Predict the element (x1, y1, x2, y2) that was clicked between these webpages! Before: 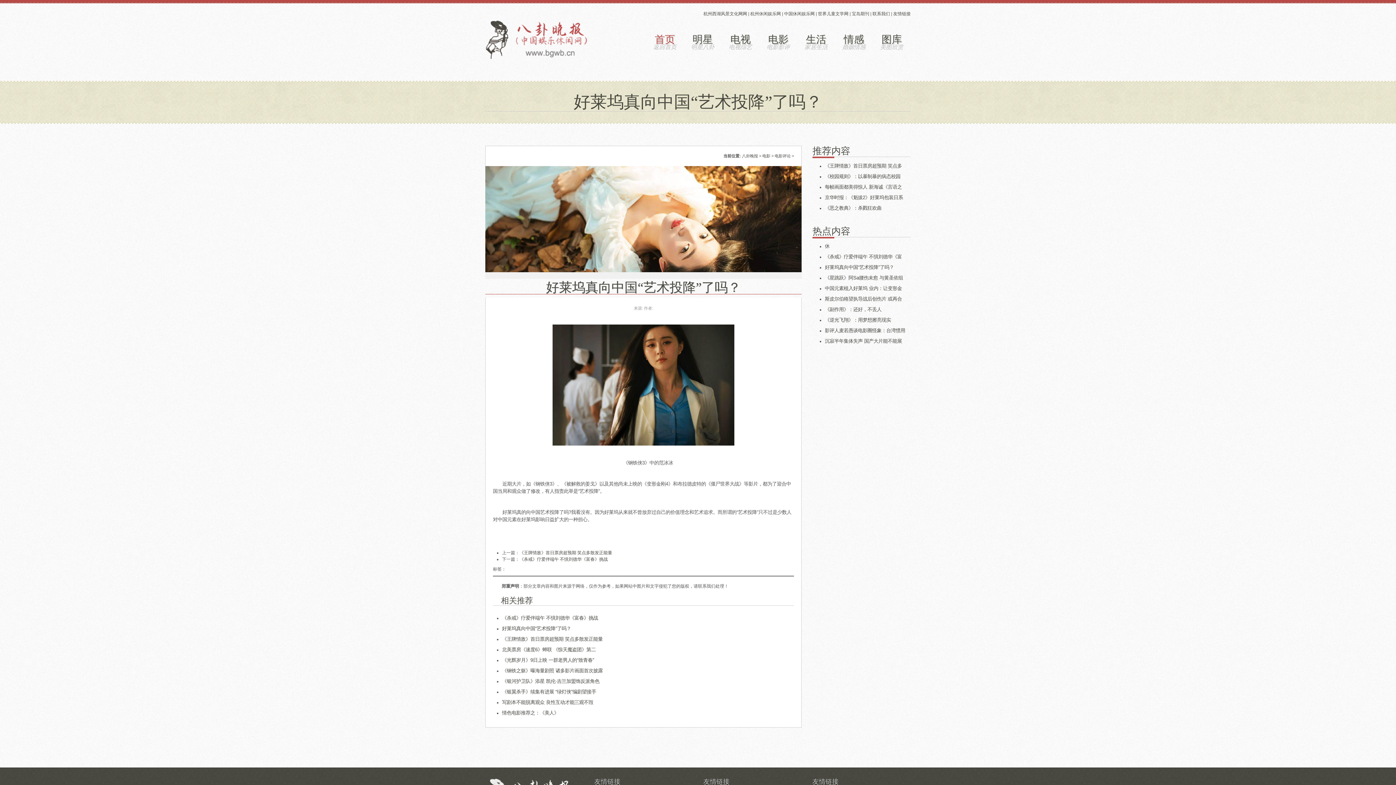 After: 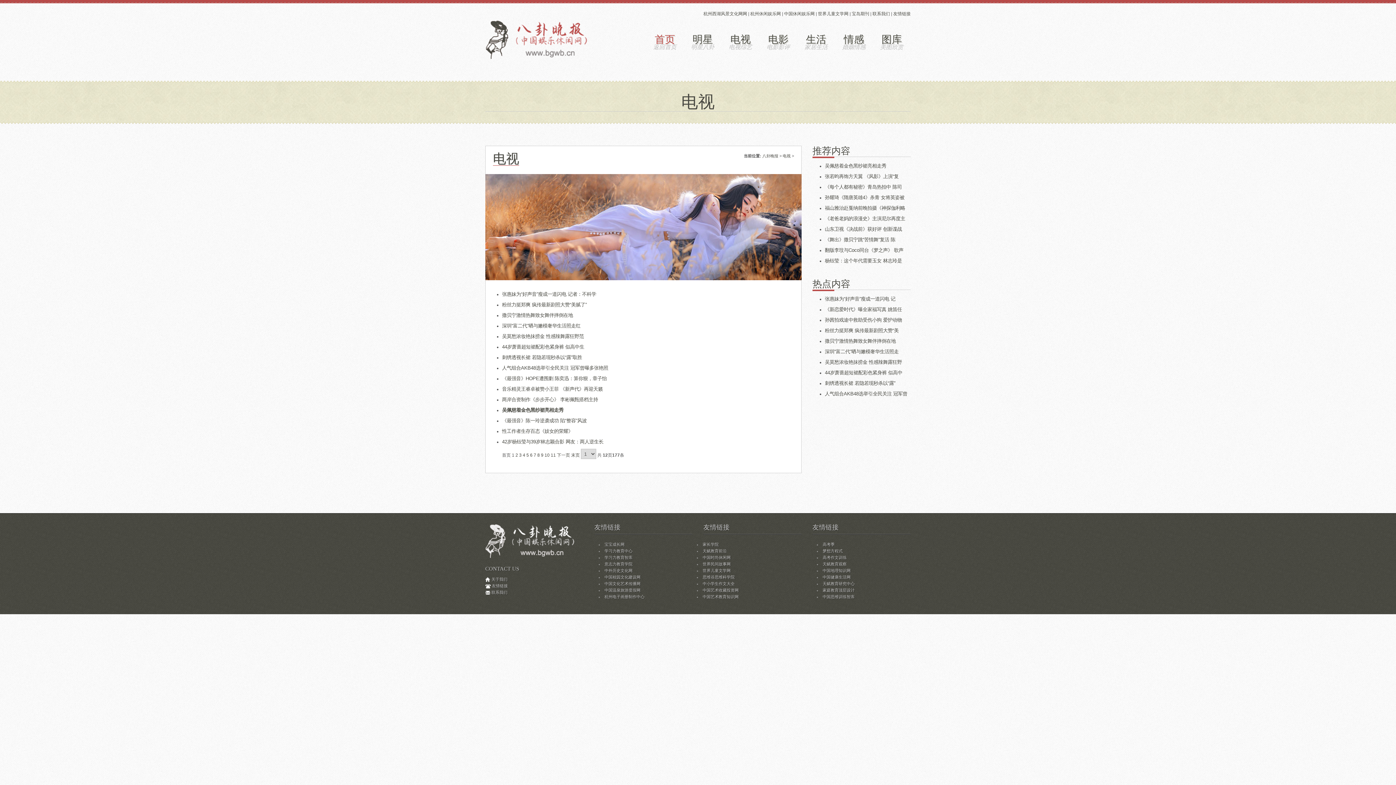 Action: label: 电视 bbox: (721, 33, 759, 53)